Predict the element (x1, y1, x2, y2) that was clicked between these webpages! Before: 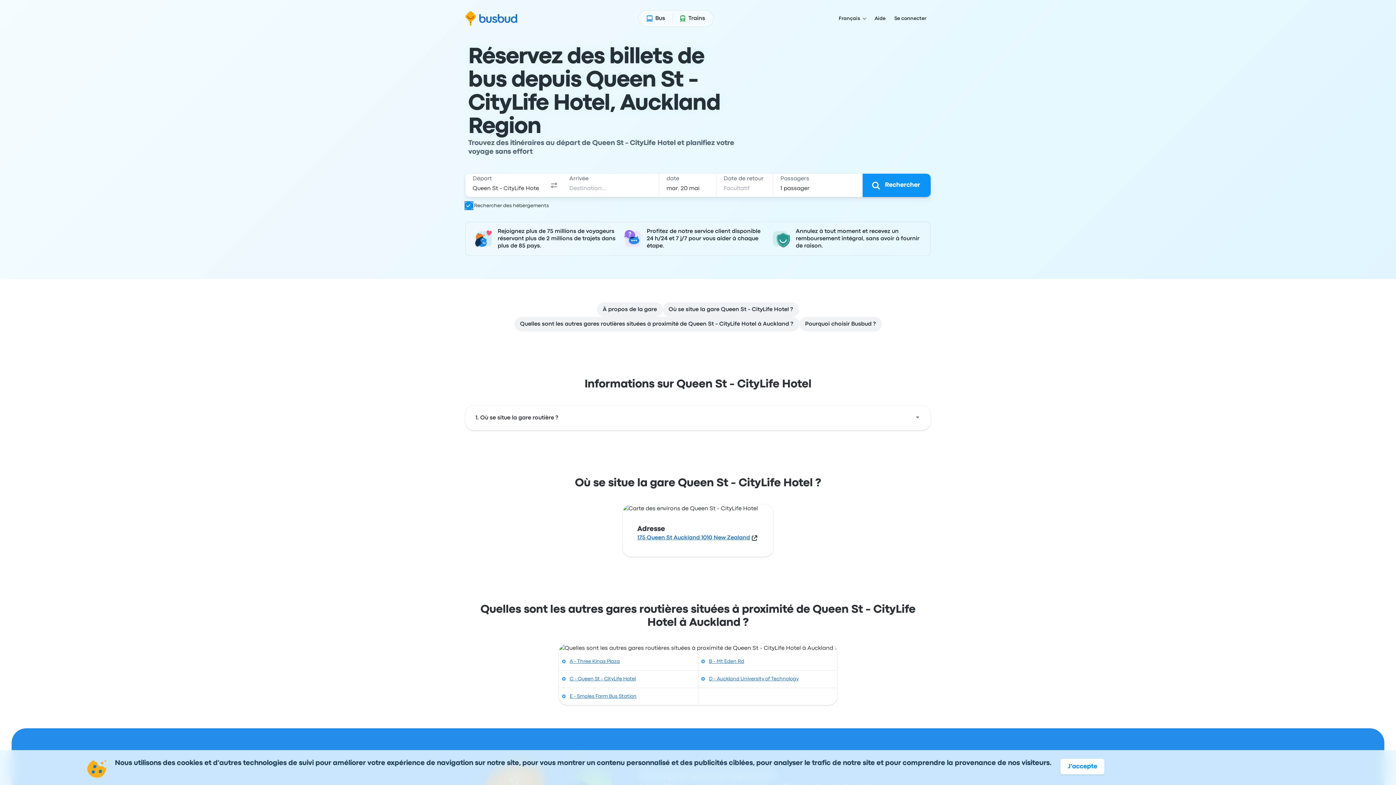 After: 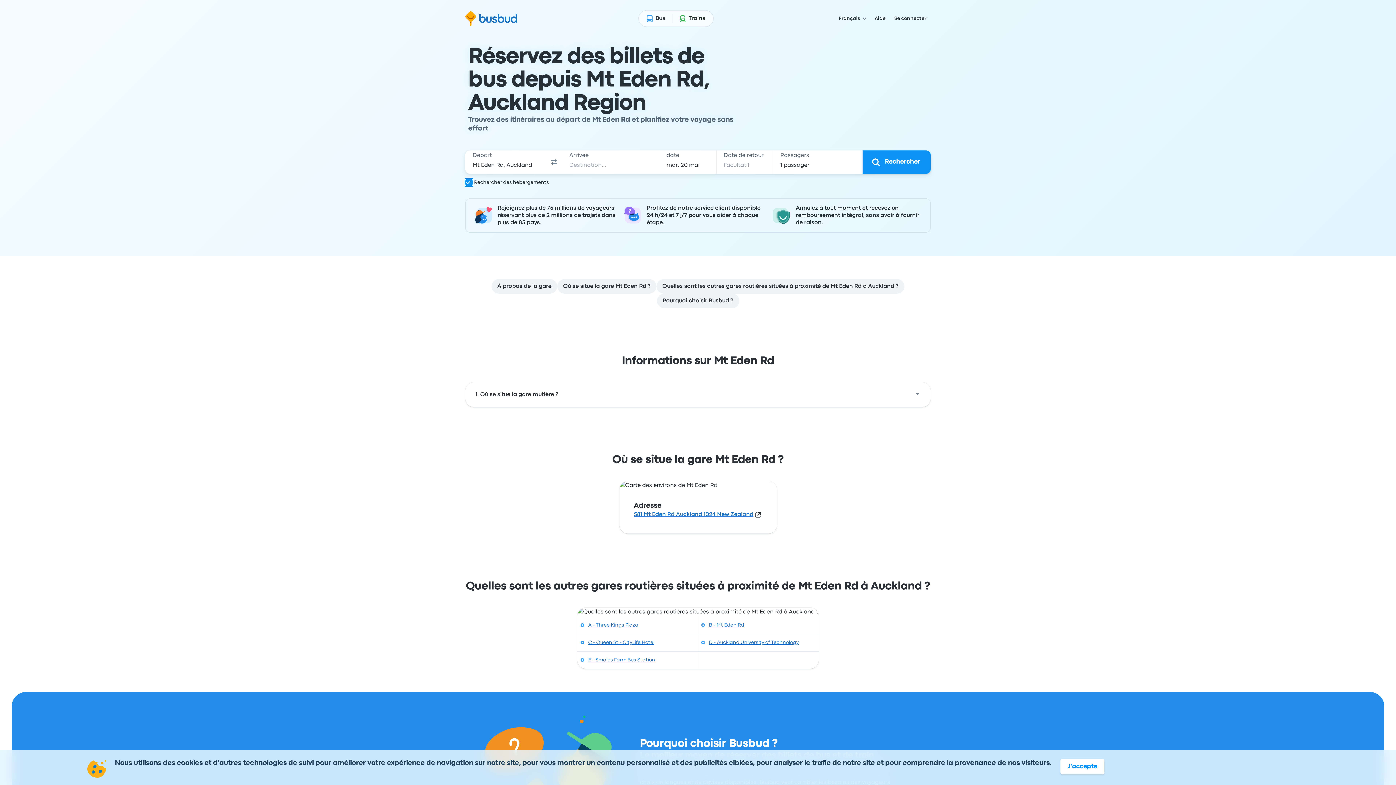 Action: bbox: (709, 659, 744, 664) label: B - Mt Eden Rd